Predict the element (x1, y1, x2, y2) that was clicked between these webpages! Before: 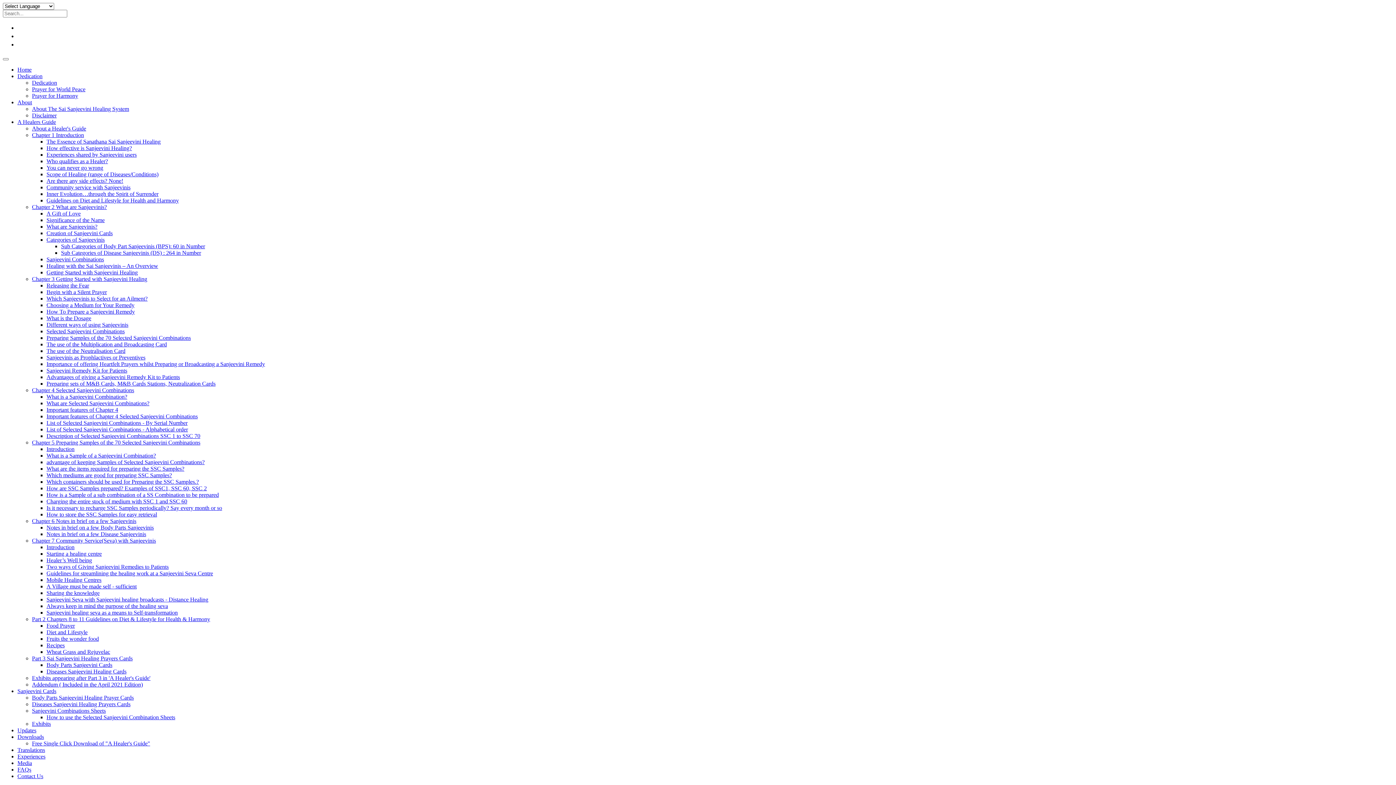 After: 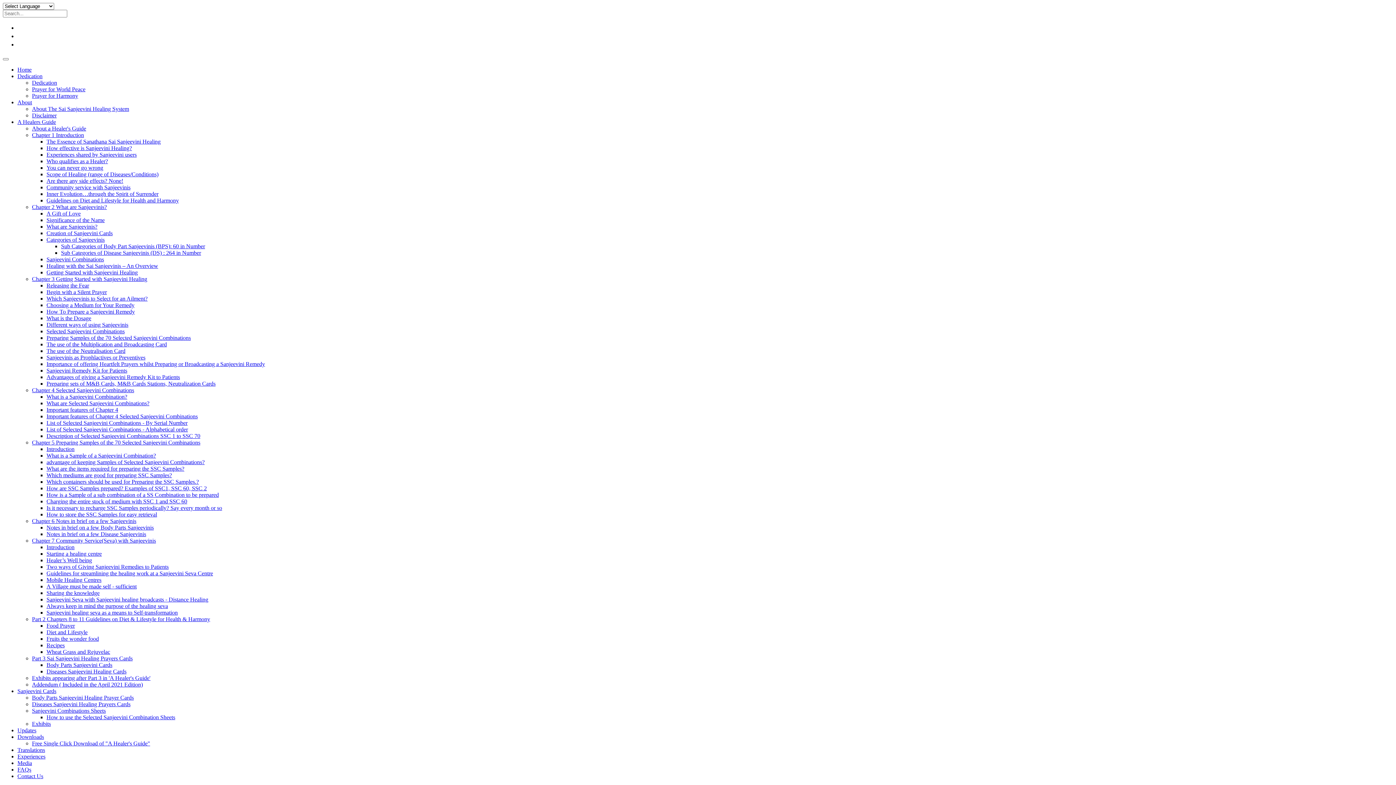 Action: bbox: (17, 66, 31, 72) label: Home